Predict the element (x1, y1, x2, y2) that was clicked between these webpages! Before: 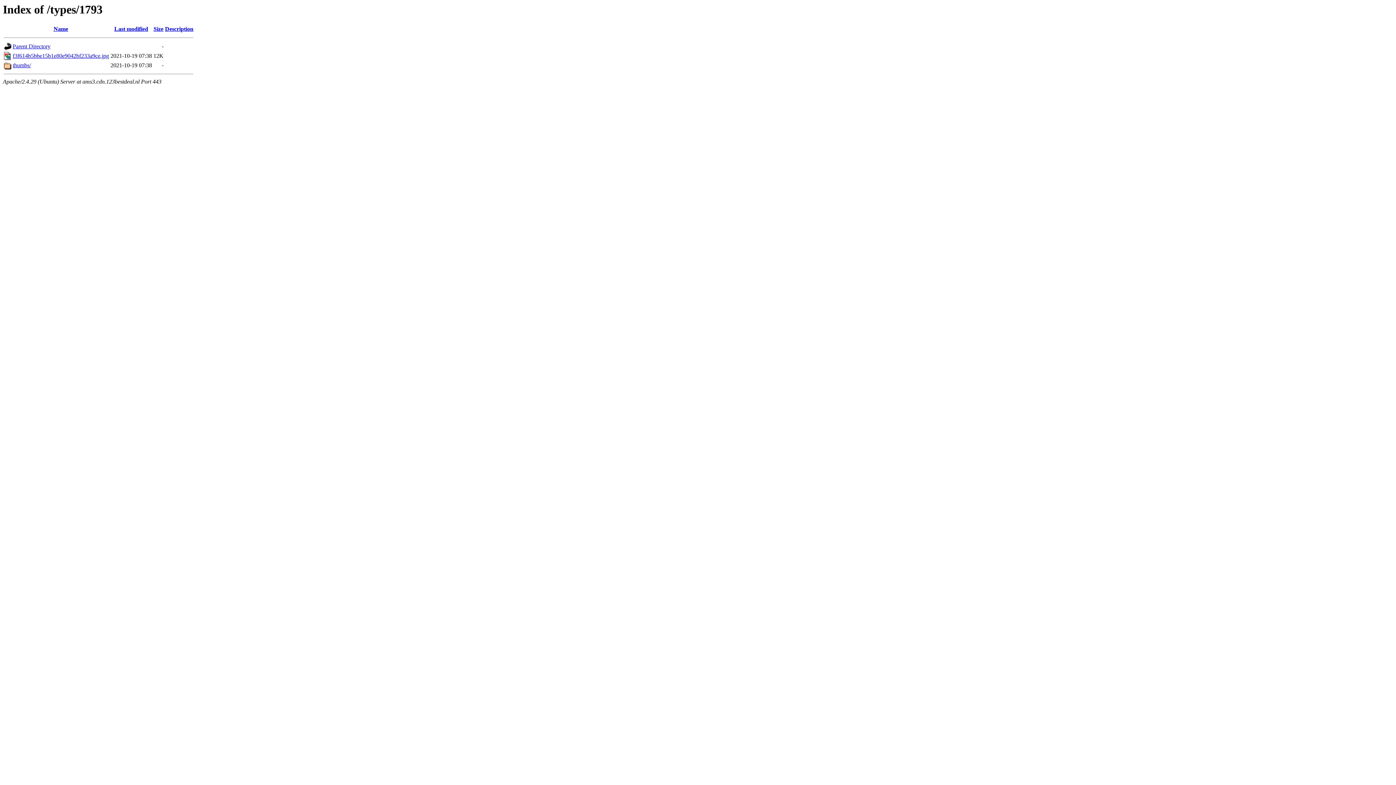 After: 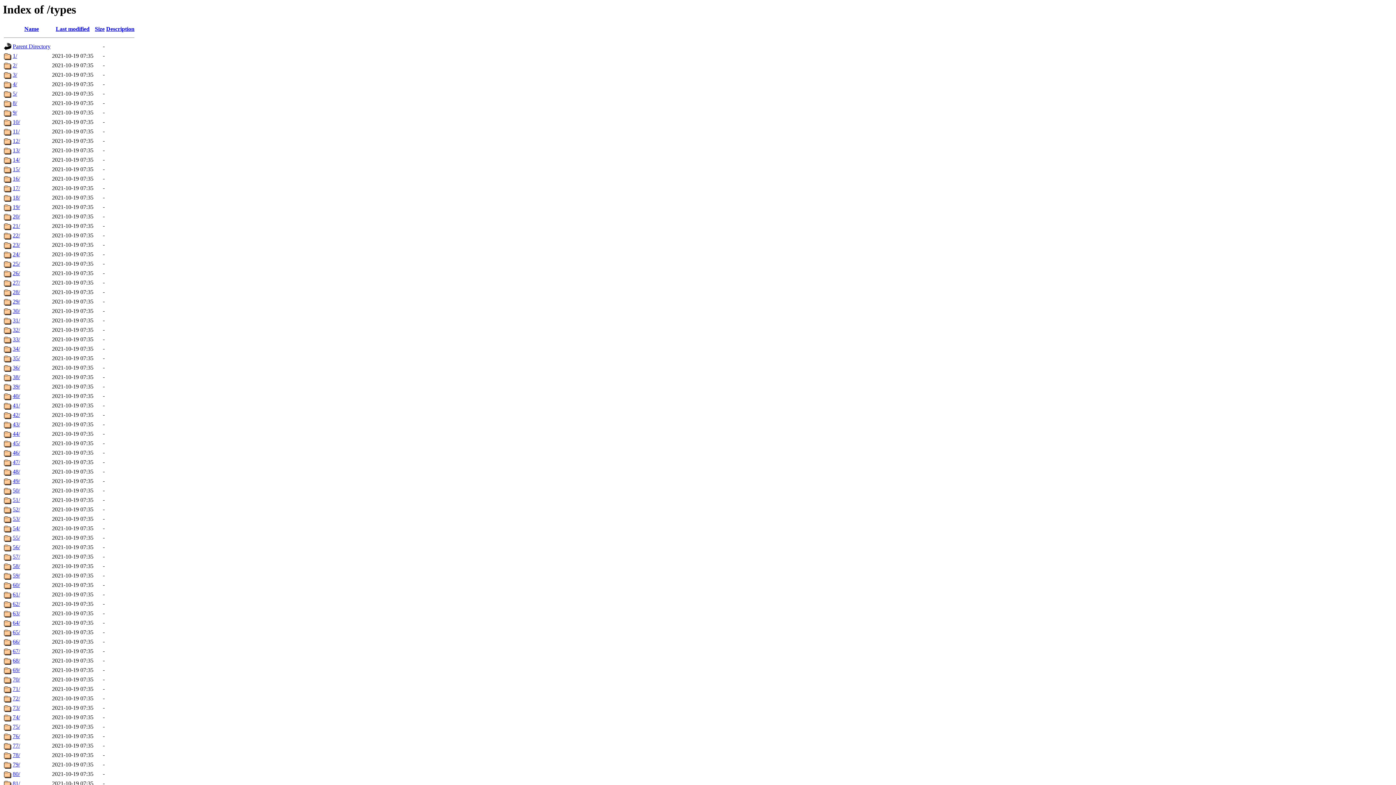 Action: label: Parent Directory bbox: (12, 43, 50, 49)